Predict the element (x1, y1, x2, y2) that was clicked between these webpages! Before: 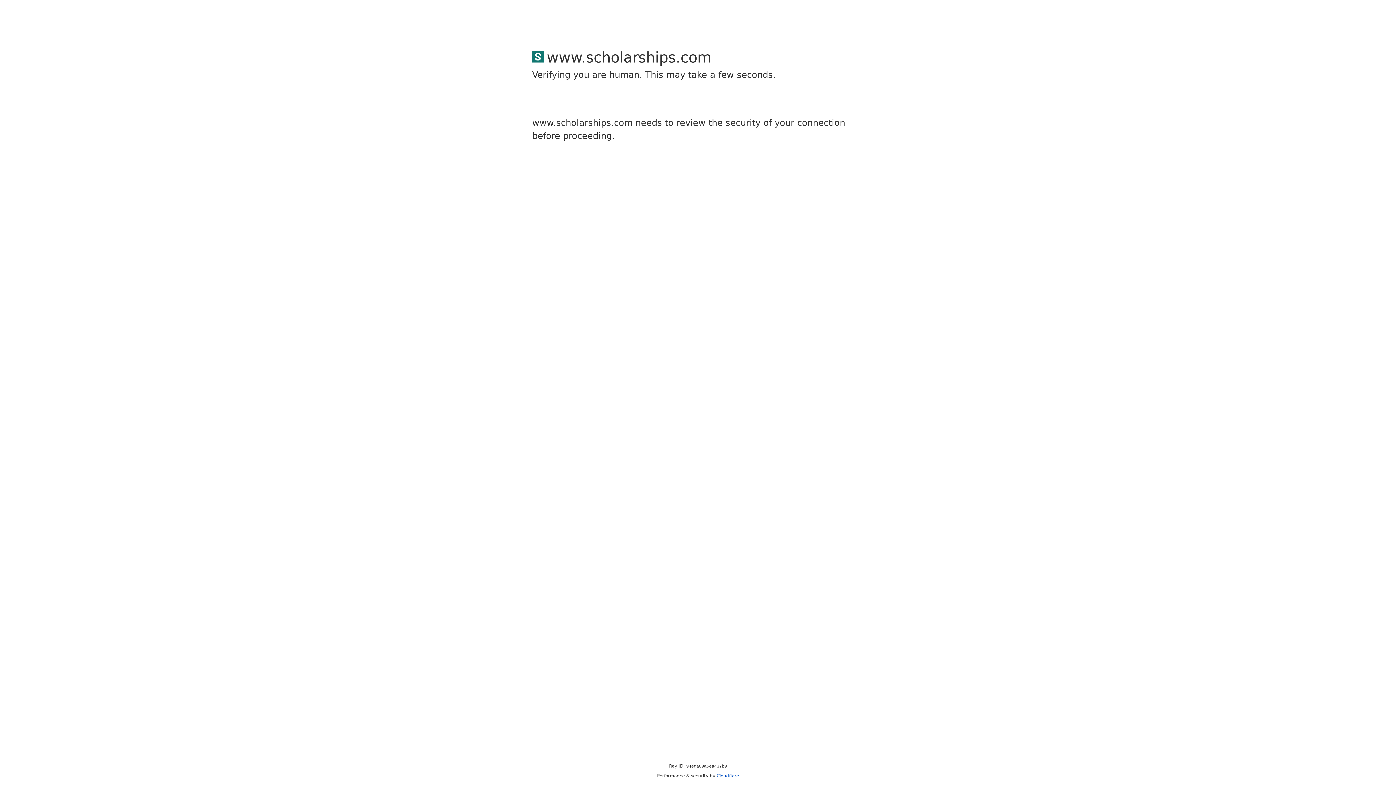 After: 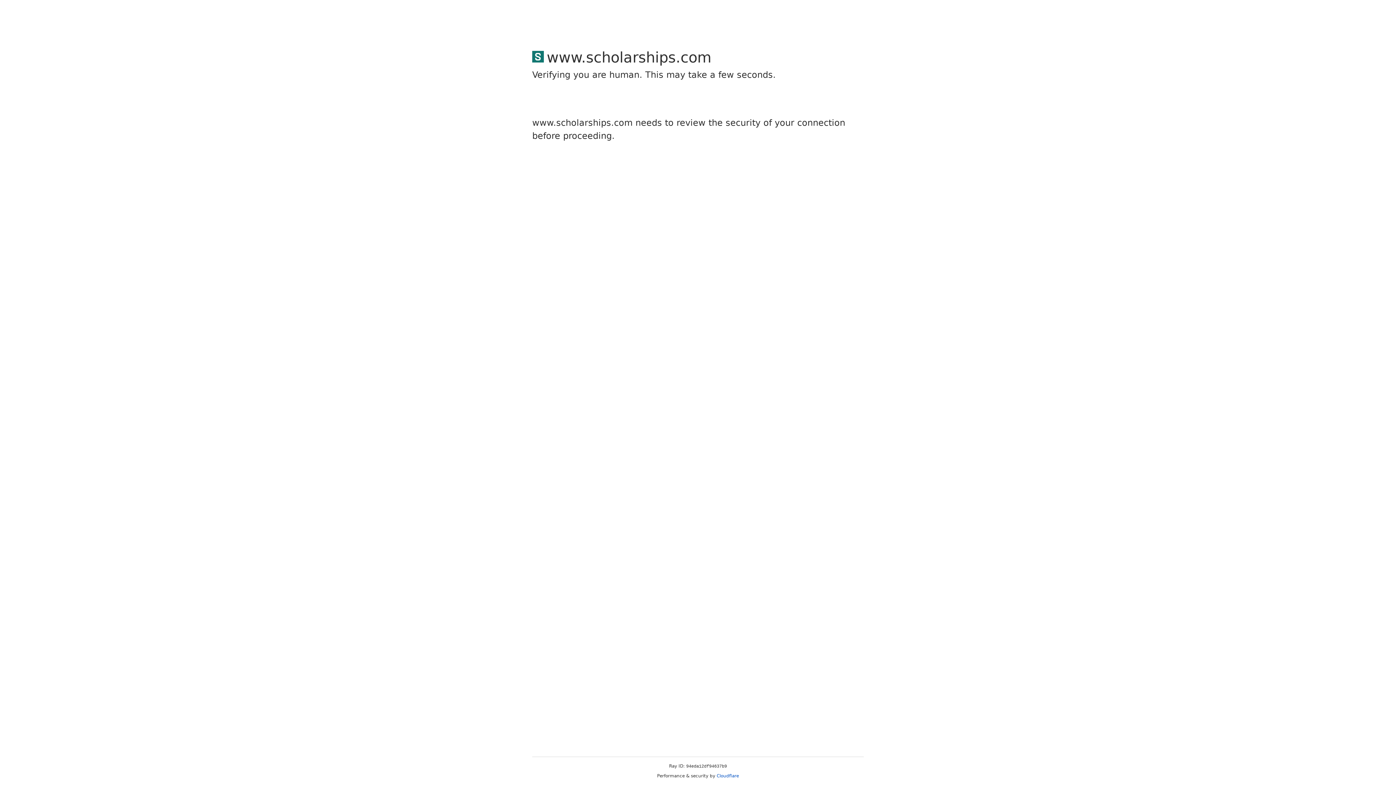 Action: label: Cloudflare bbox: (716, 773, 739, 778)